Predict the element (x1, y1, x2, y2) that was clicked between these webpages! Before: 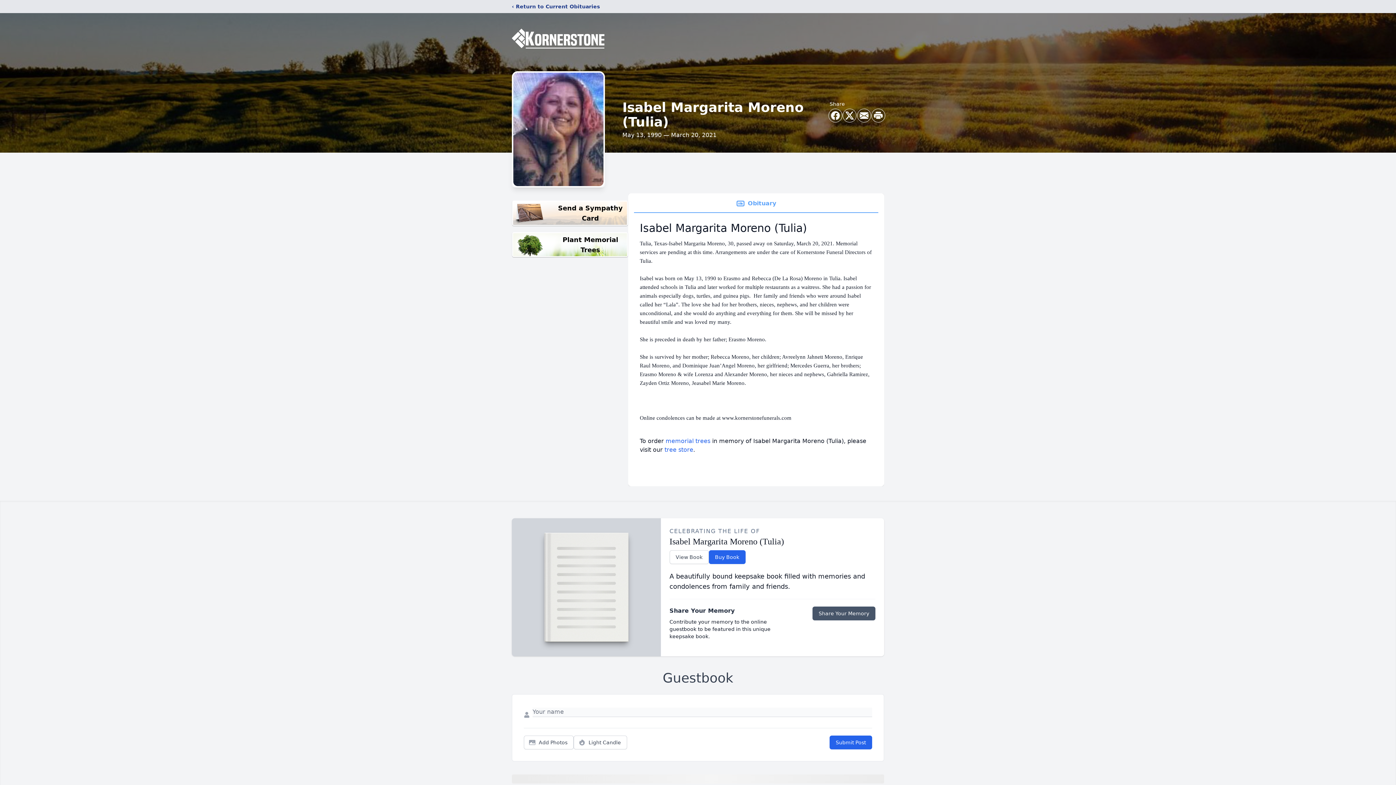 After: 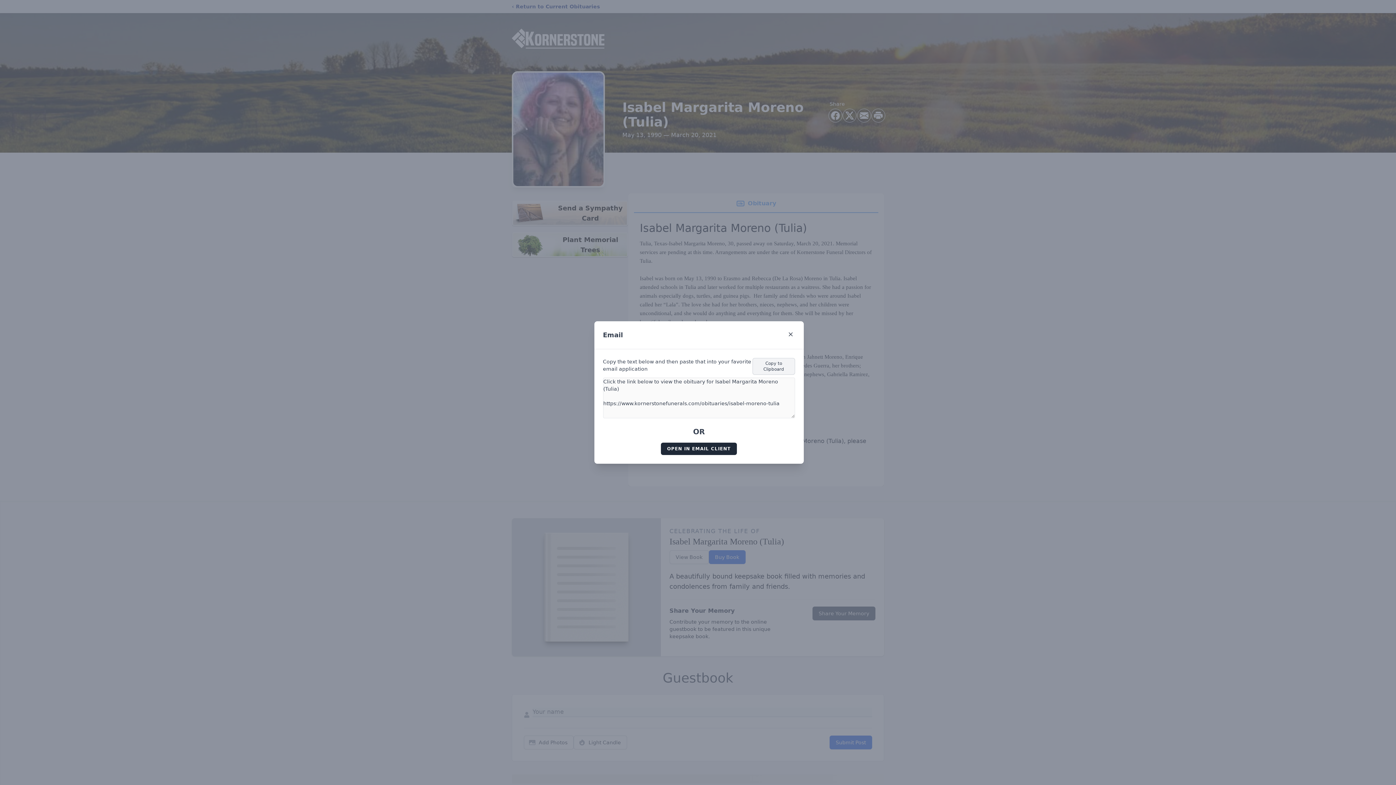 Action: label: Share via Email bbox: (857, 109, 870, 122)